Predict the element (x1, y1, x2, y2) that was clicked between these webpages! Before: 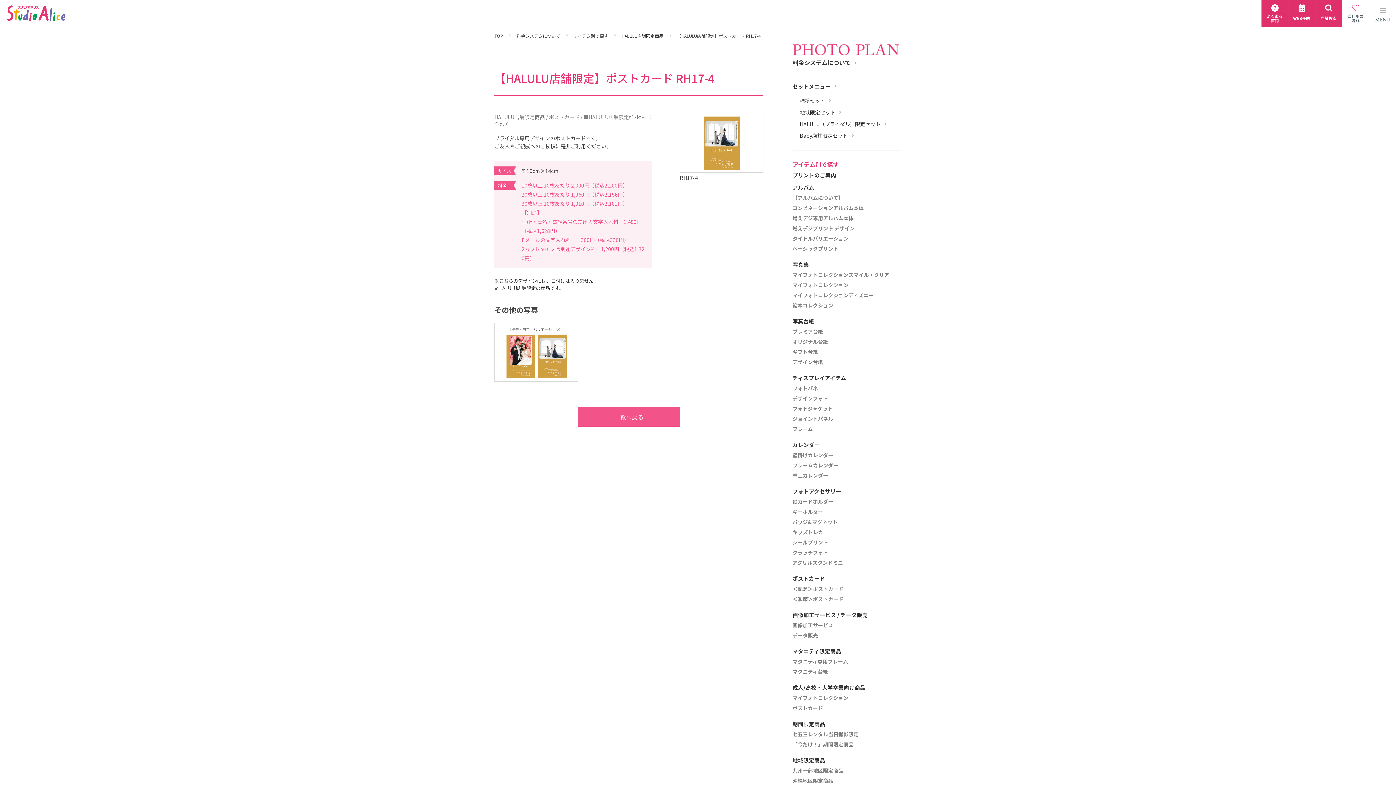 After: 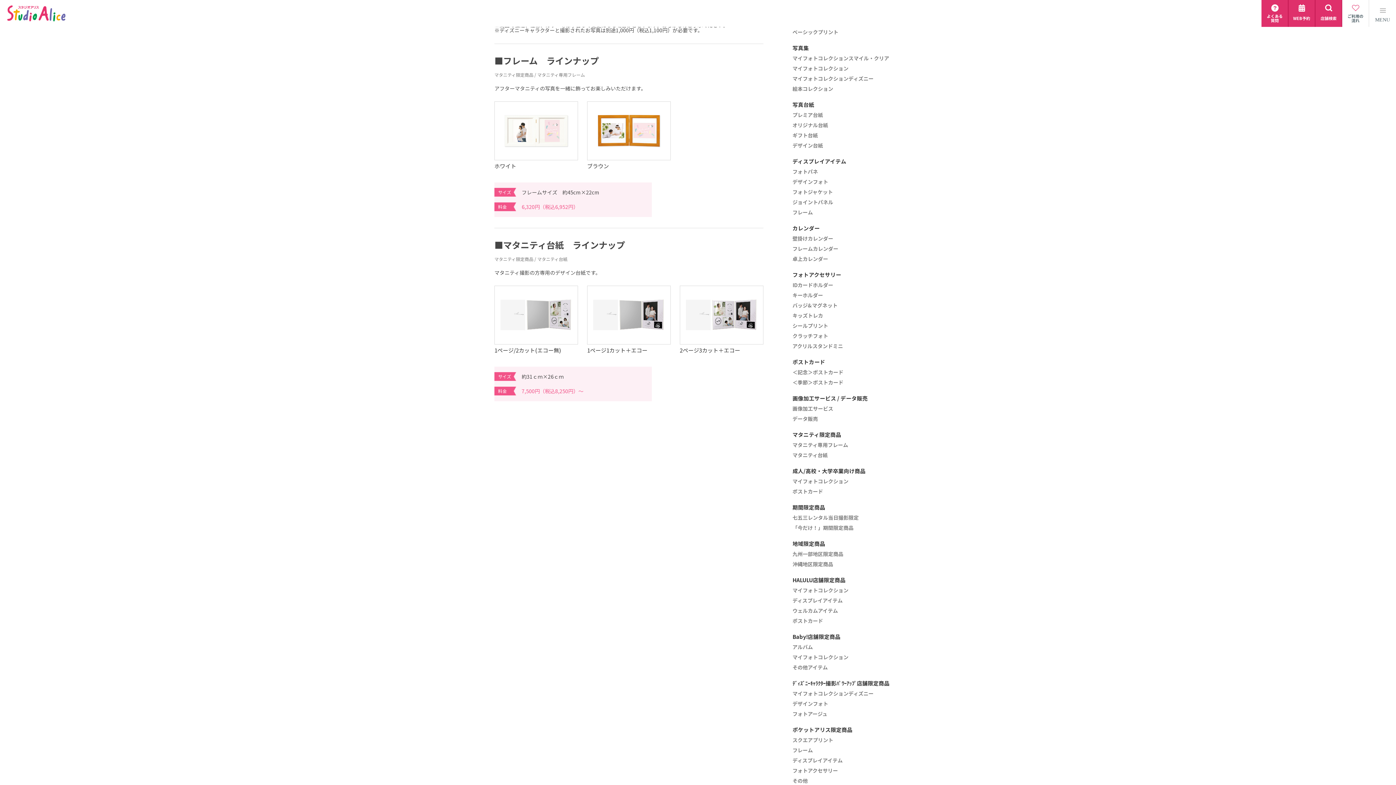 Action: label: マタニティ専用フレーム bbox: (792, 659, 901, 664)